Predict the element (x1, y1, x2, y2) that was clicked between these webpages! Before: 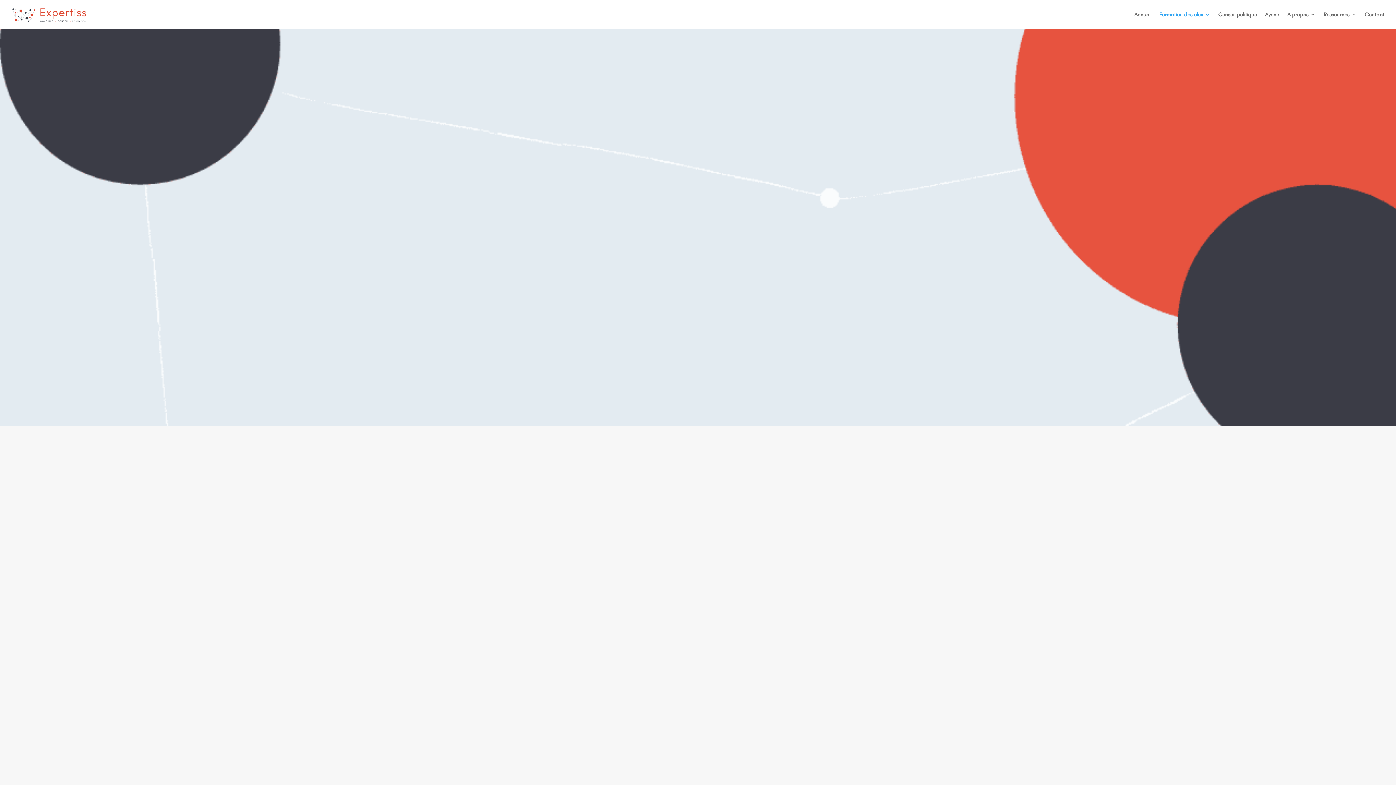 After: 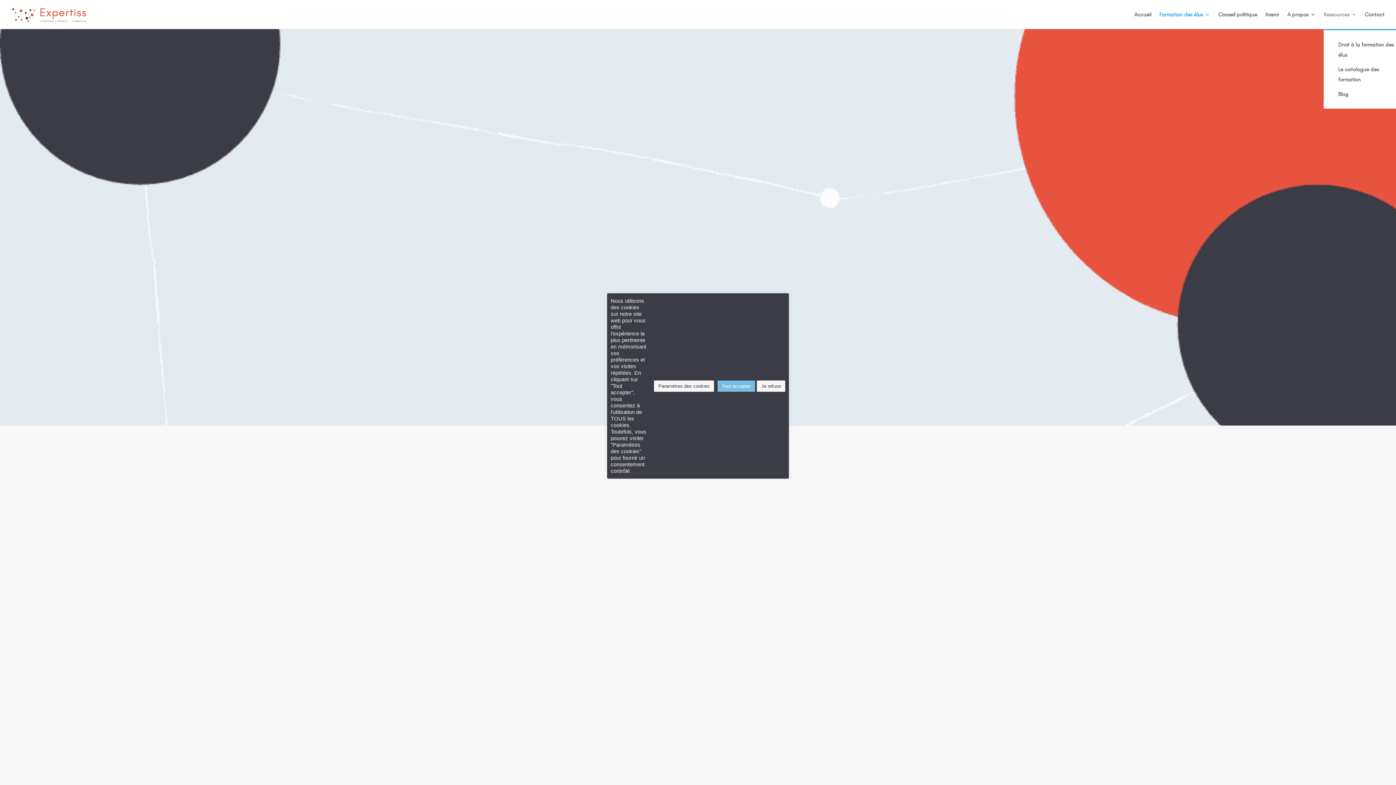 Action: bbox: (1324, 12, 1357, 29) label: Ressources